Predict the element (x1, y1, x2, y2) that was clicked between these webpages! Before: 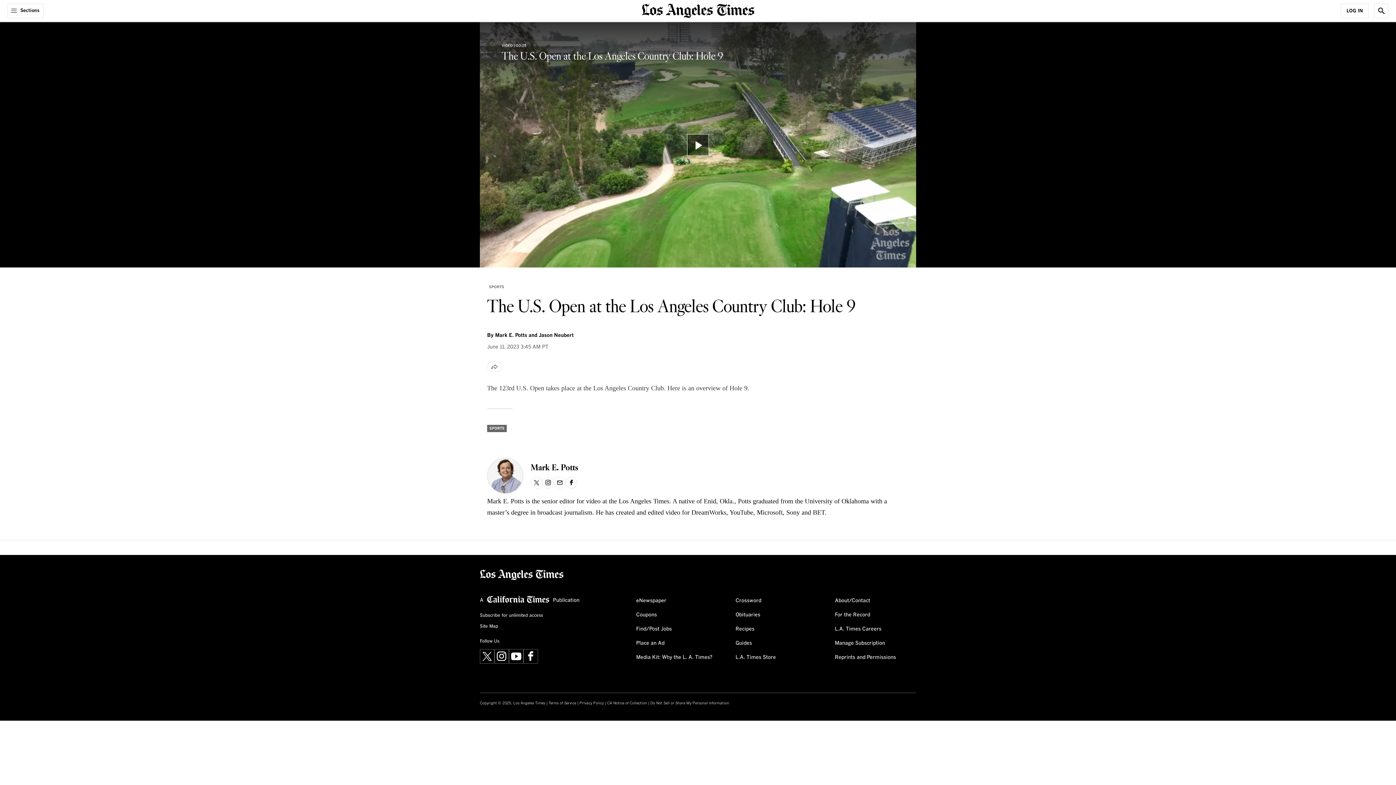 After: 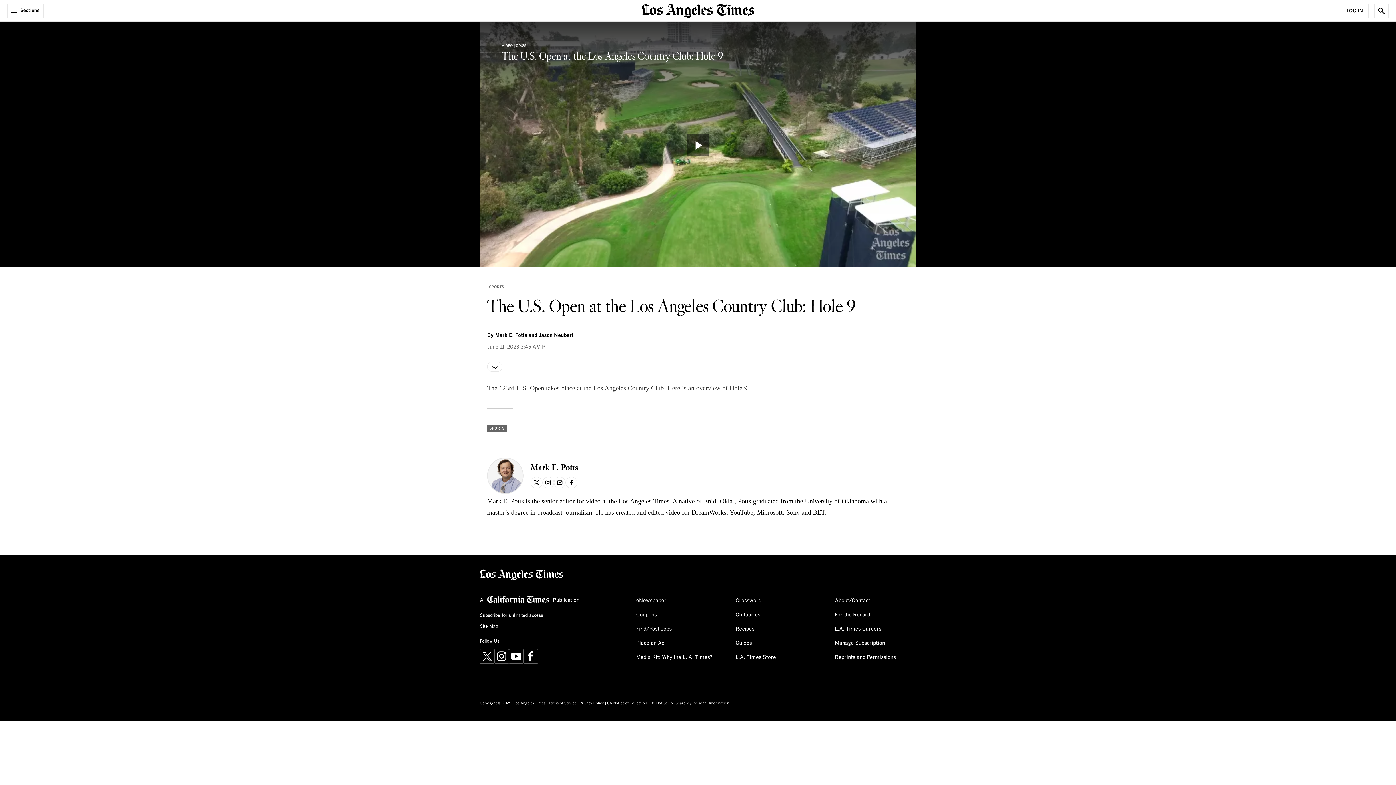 Action: label: Do Not Sell or Share My Personal Information bbox: (650, 701, 729, 705)